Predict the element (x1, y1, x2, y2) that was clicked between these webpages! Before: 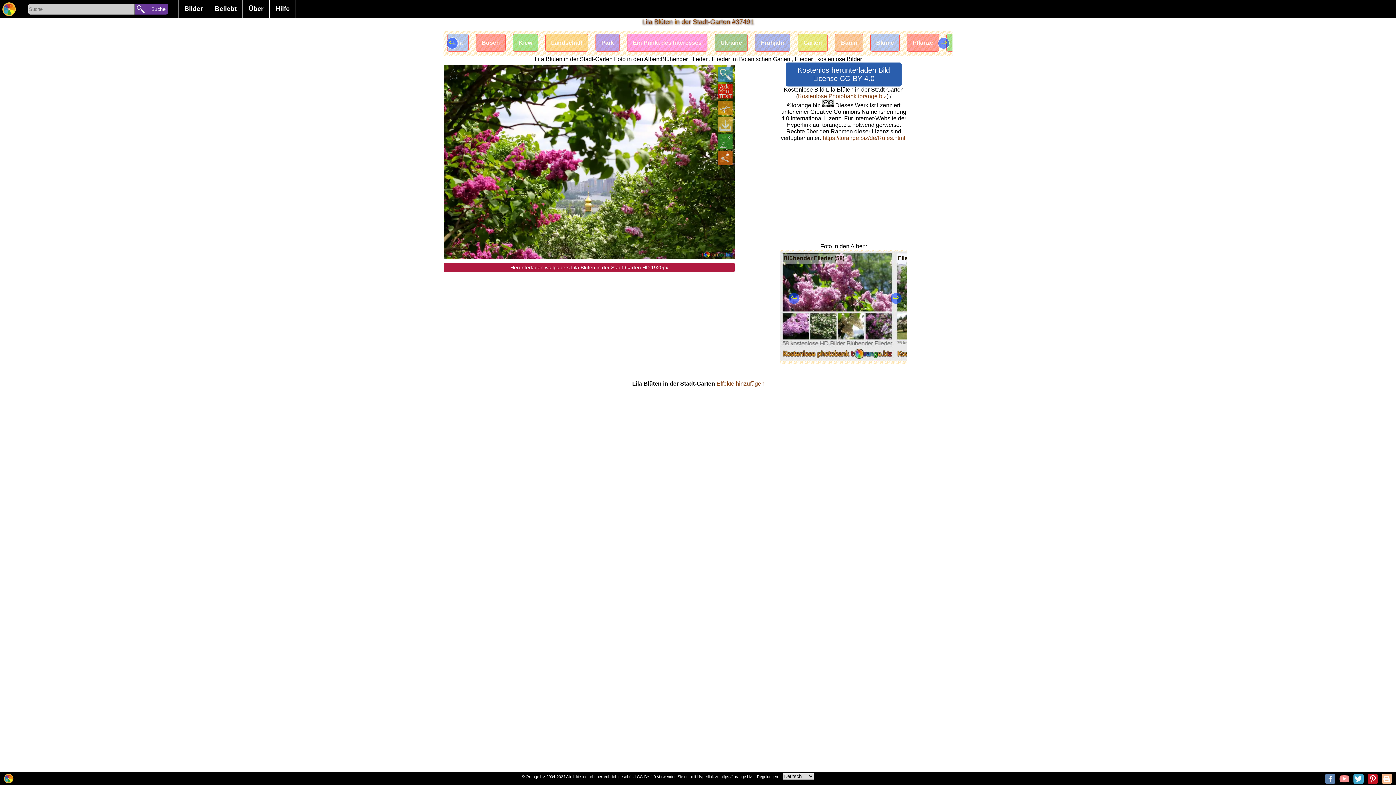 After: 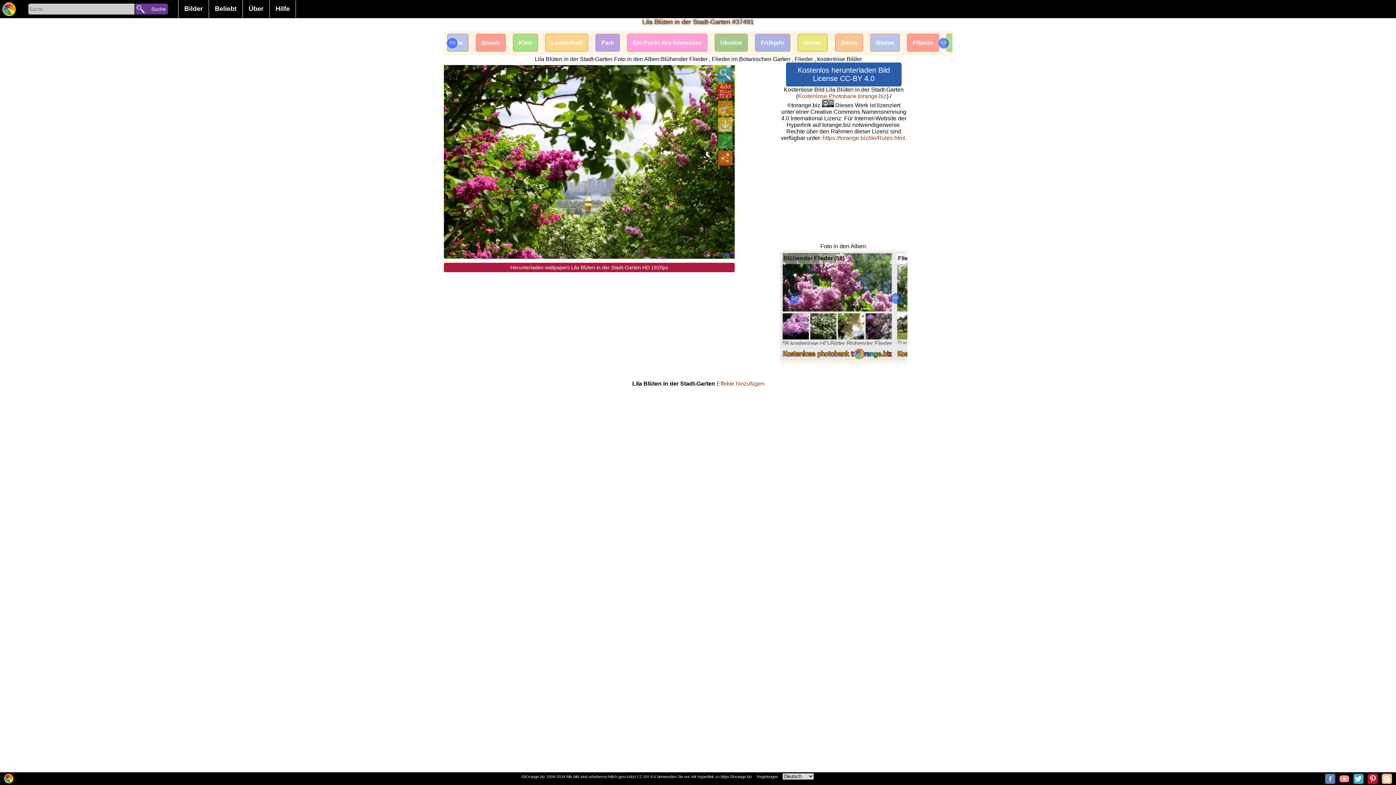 Action: bbox: (1368, 774, 1378, 784)